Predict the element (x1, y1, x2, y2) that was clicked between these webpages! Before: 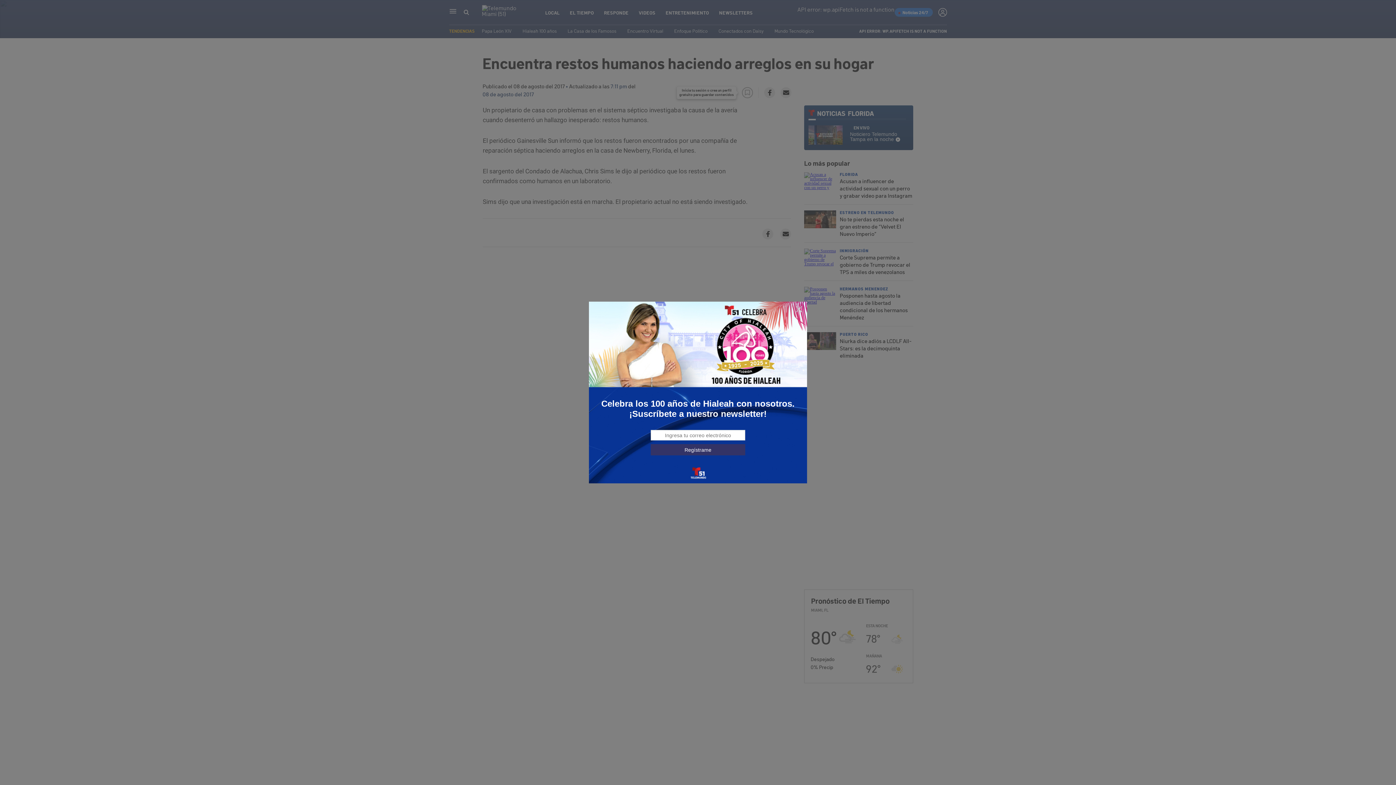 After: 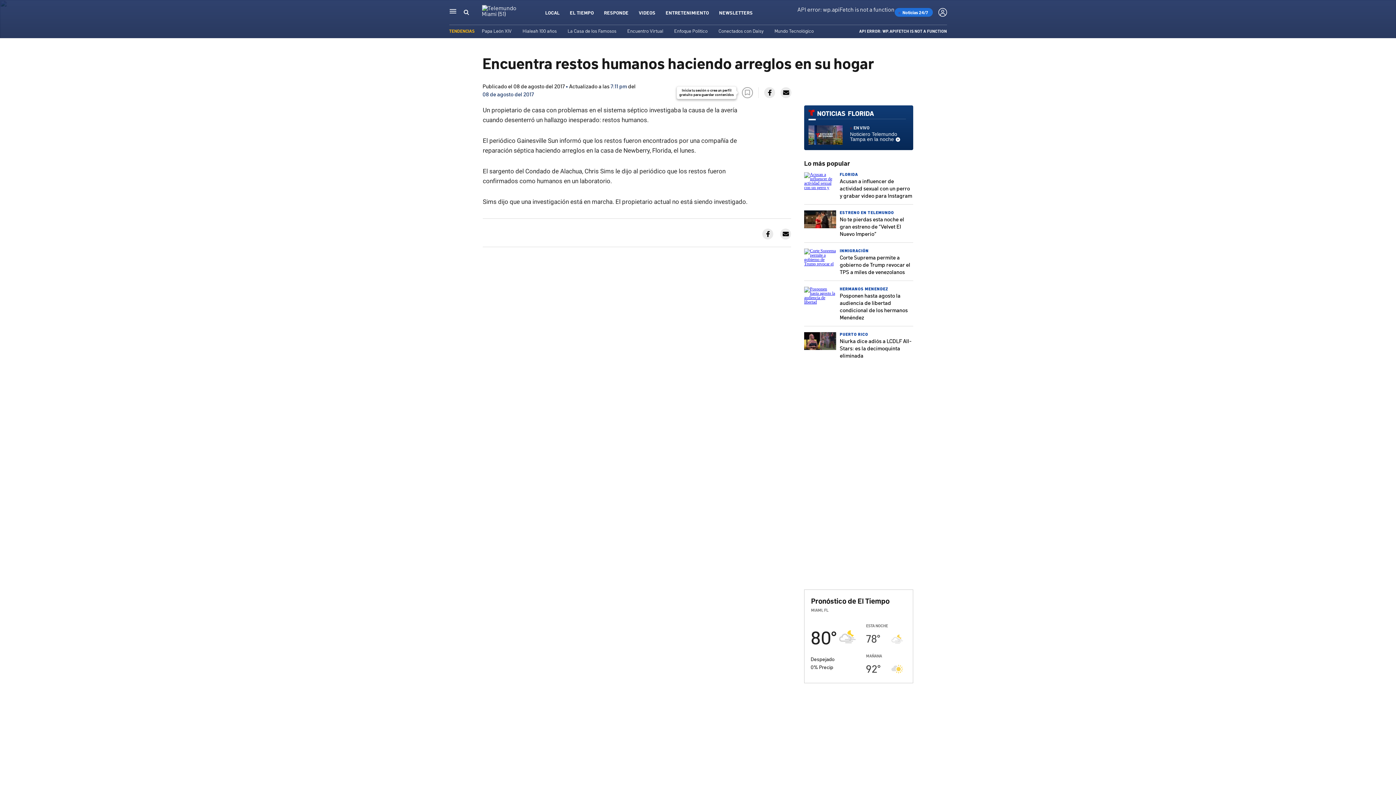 Action: bbox: (795, 305, 803, 313)